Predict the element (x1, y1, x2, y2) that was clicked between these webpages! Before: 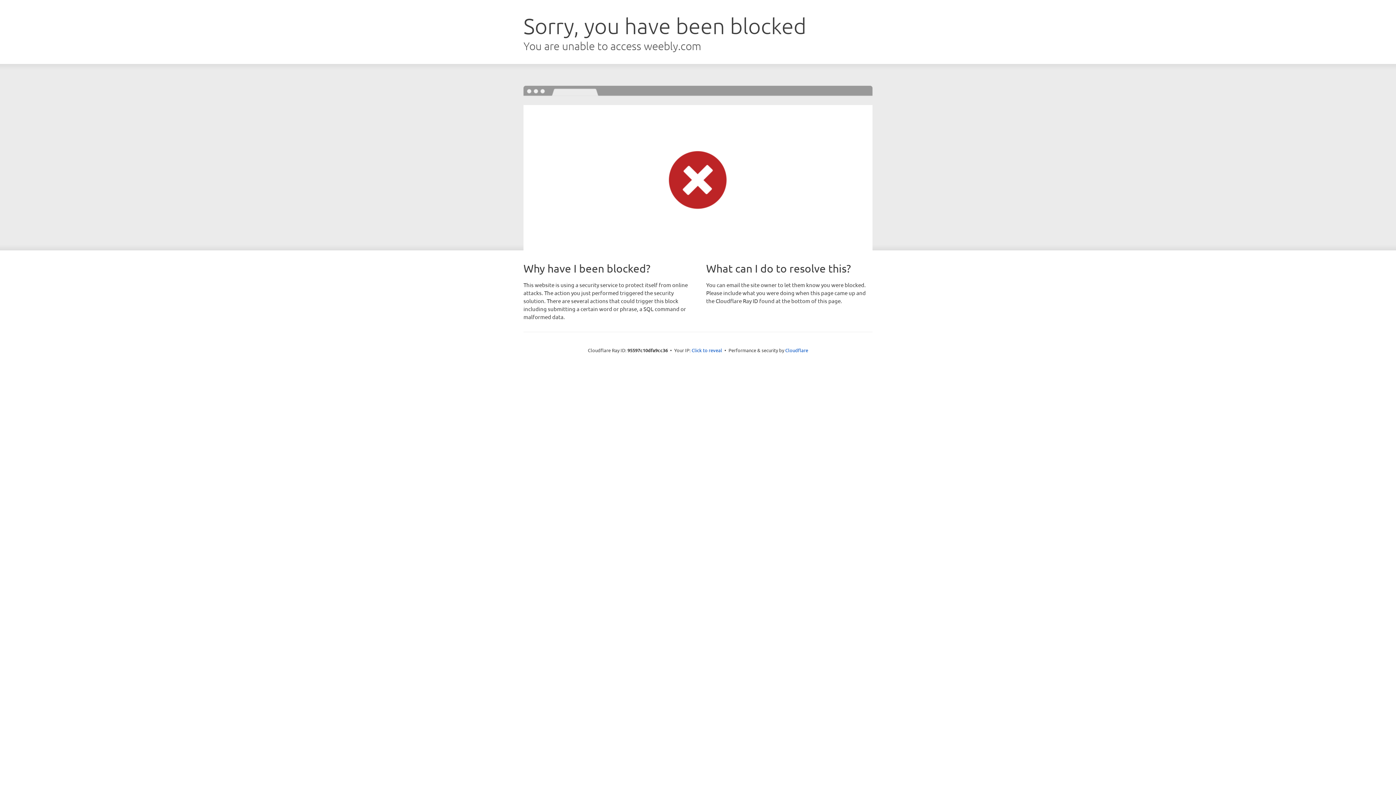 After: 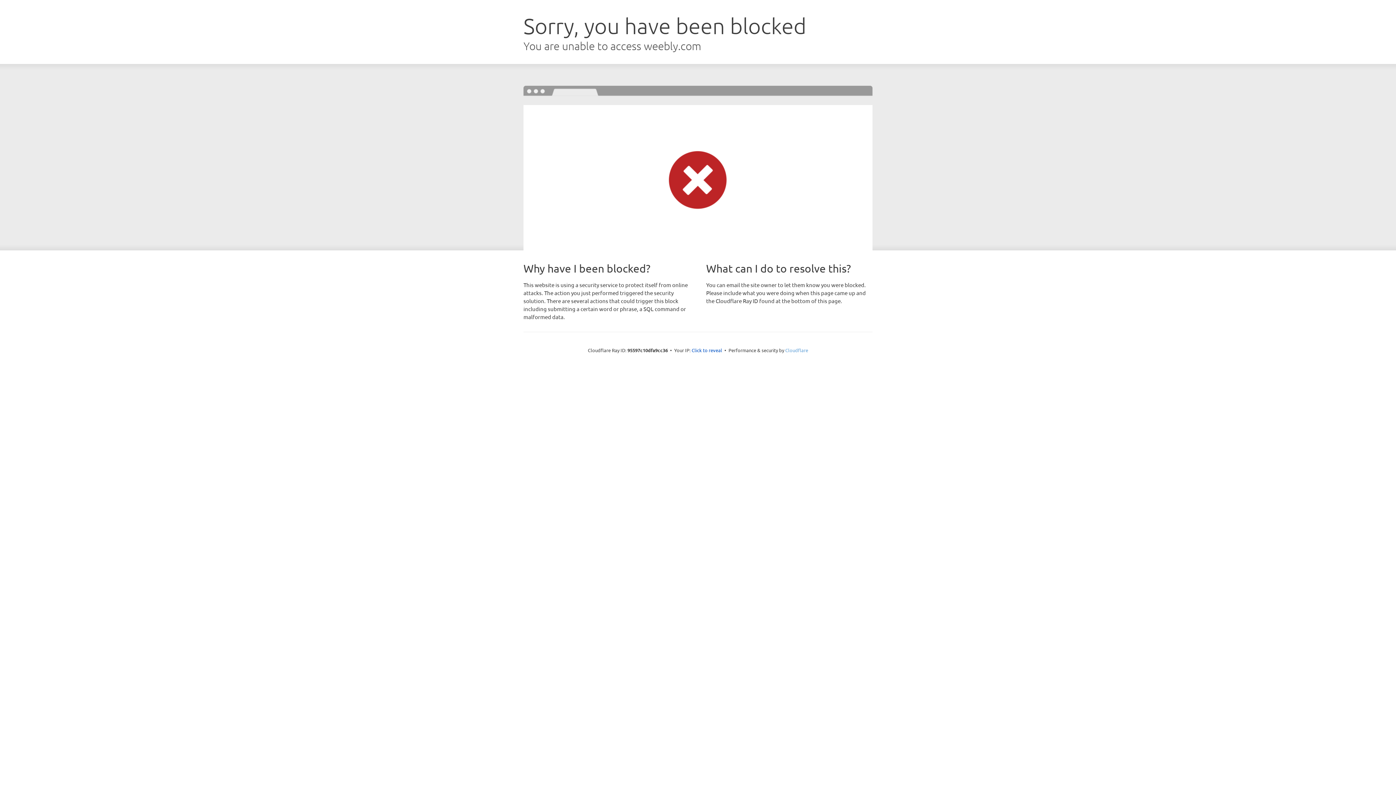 Action: label: Cloudflare bbox: (785, 347, 808, 353)